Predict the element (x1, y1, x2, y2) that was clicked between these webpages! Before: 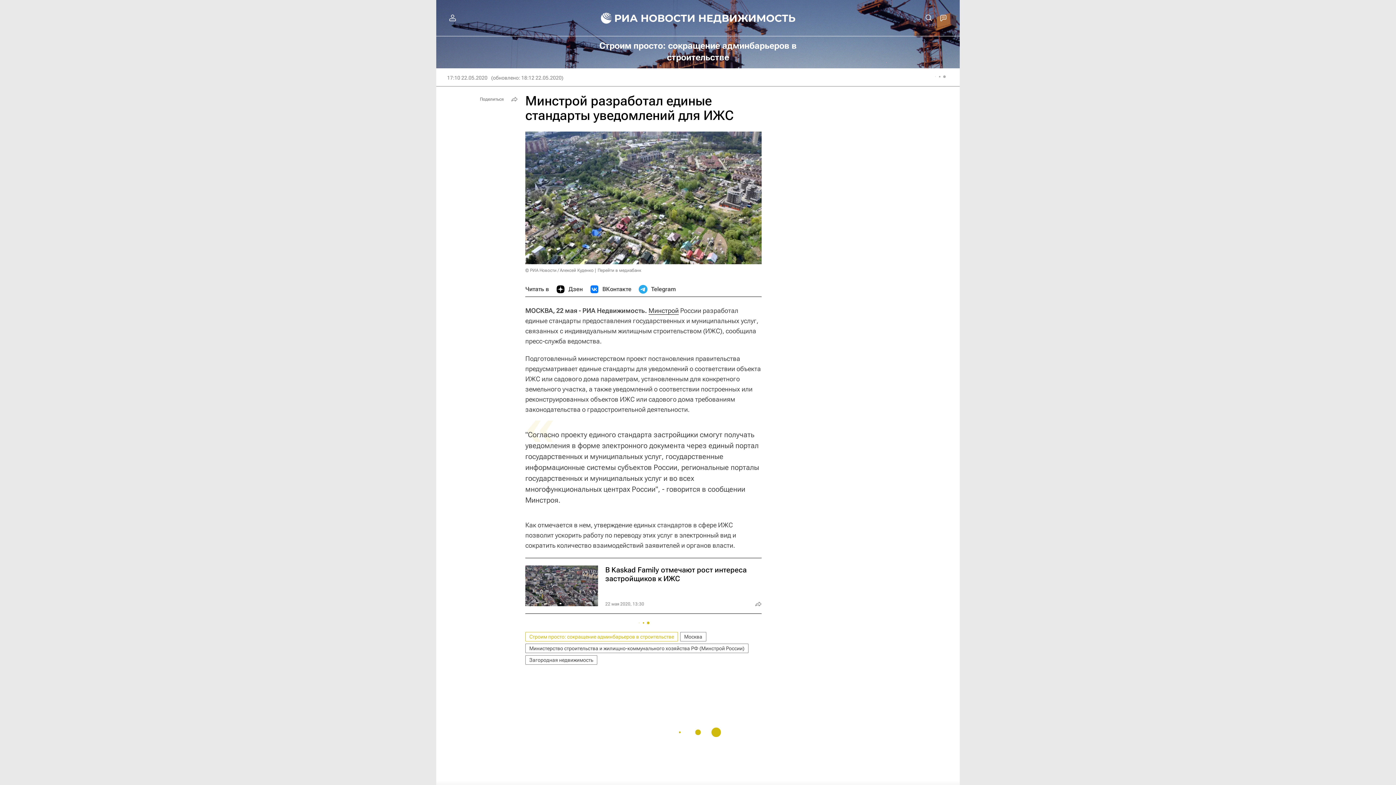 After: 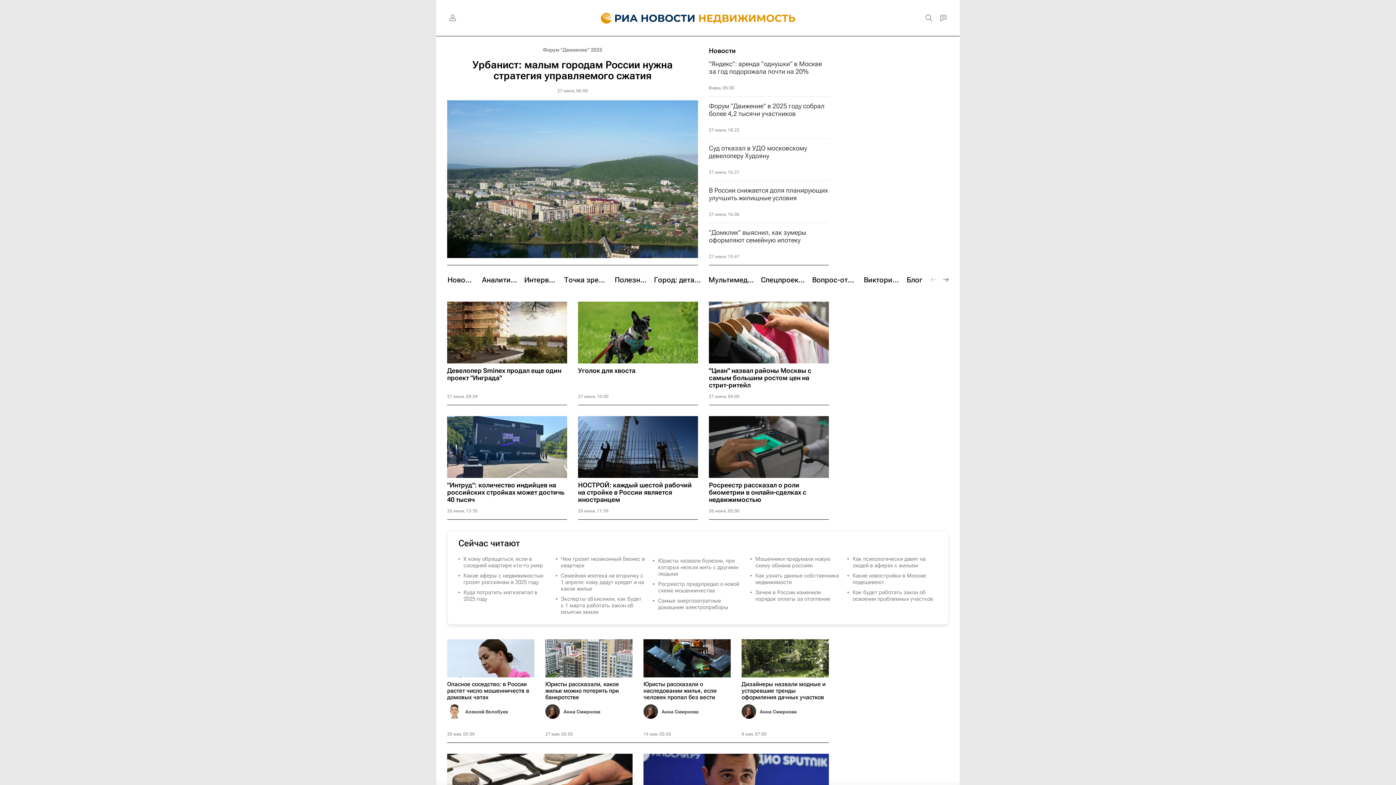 Action: bbox: (590, 0, 806, 36)